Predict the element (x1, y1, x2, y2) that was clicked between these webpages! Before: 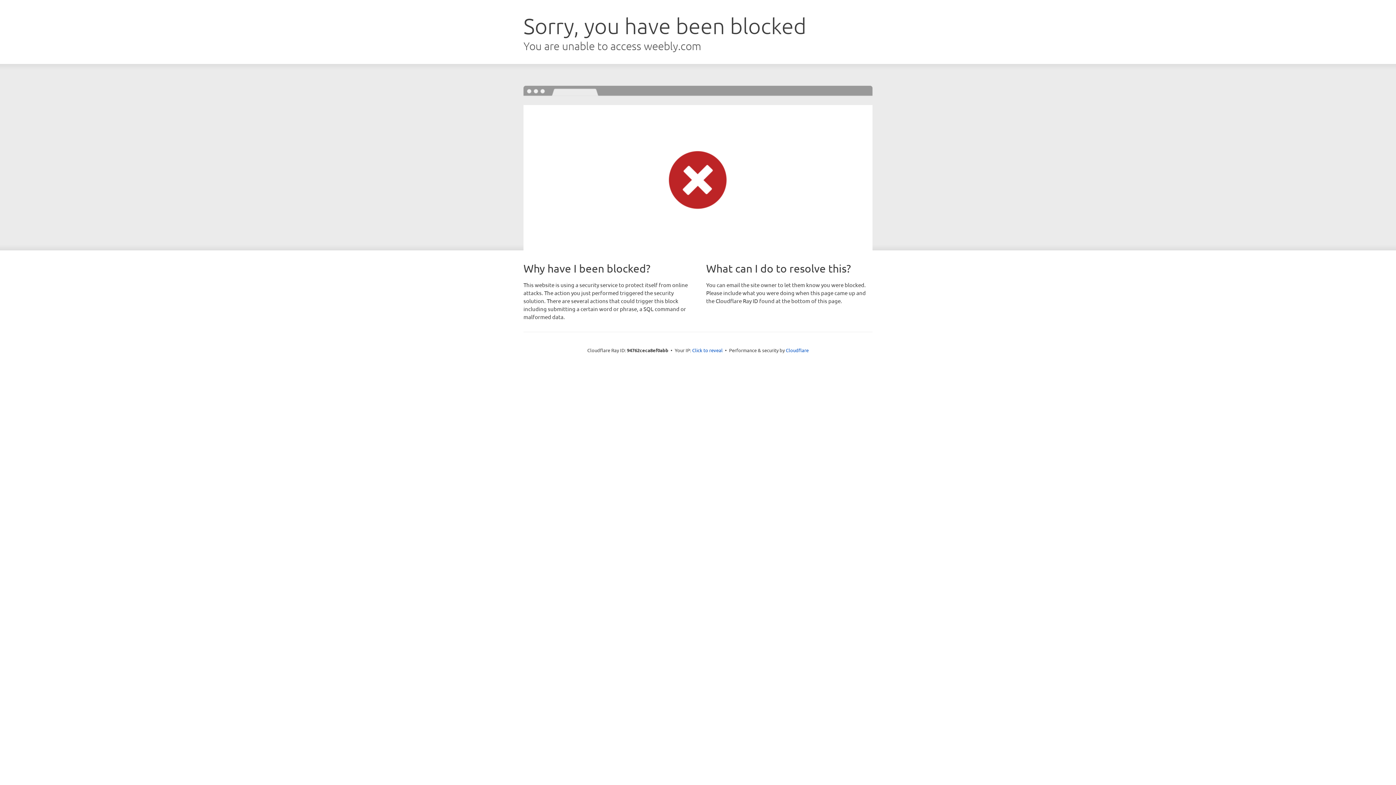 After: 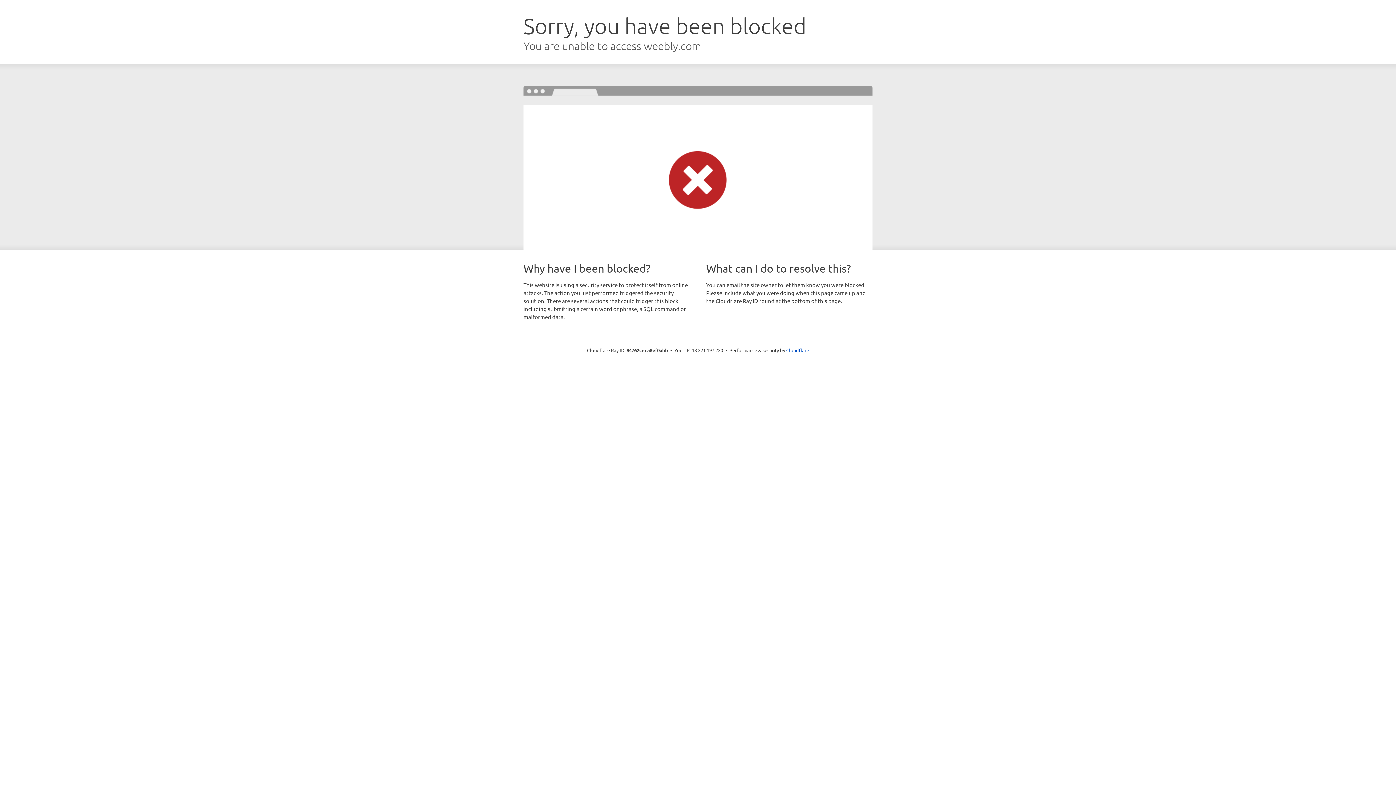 Action: bbox: (692, 346, 722, 353) label: Click to reveal